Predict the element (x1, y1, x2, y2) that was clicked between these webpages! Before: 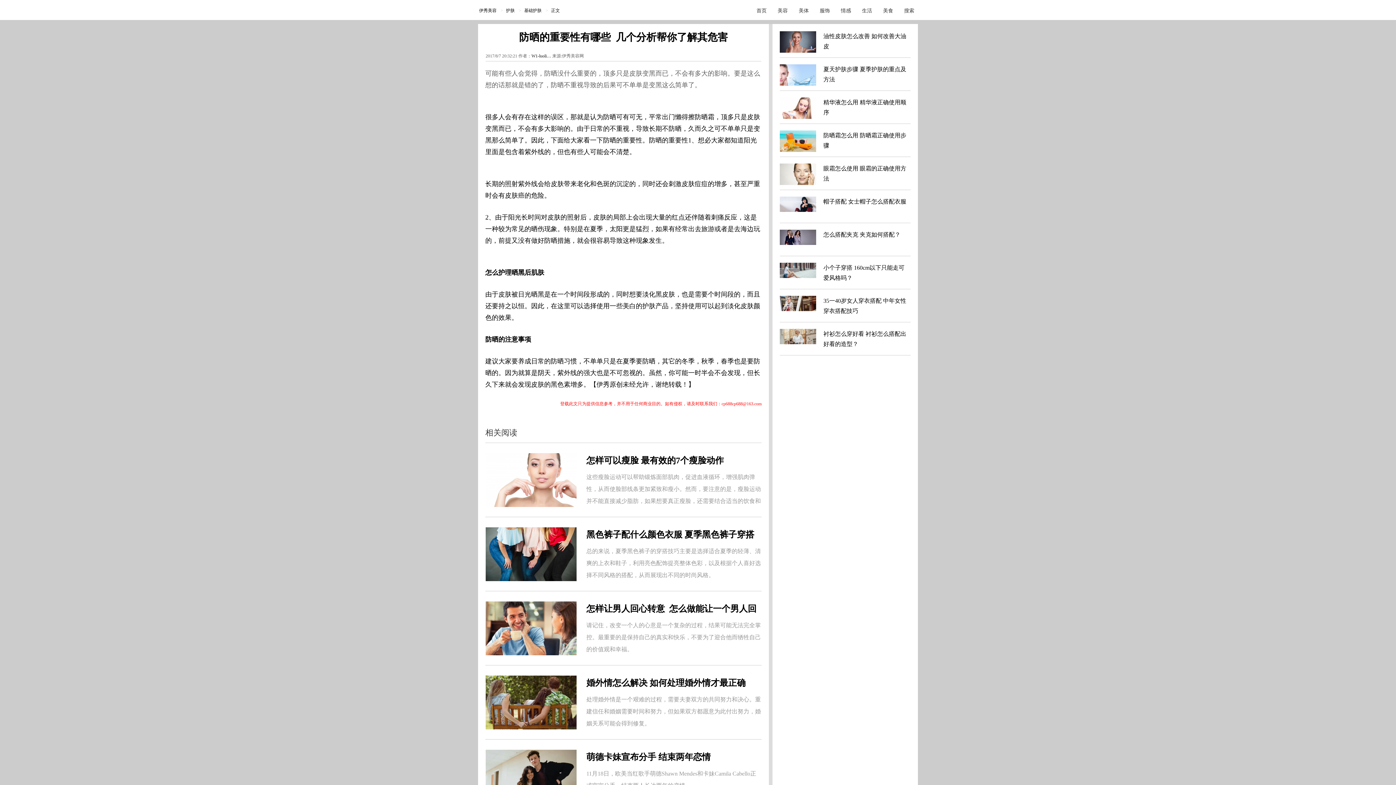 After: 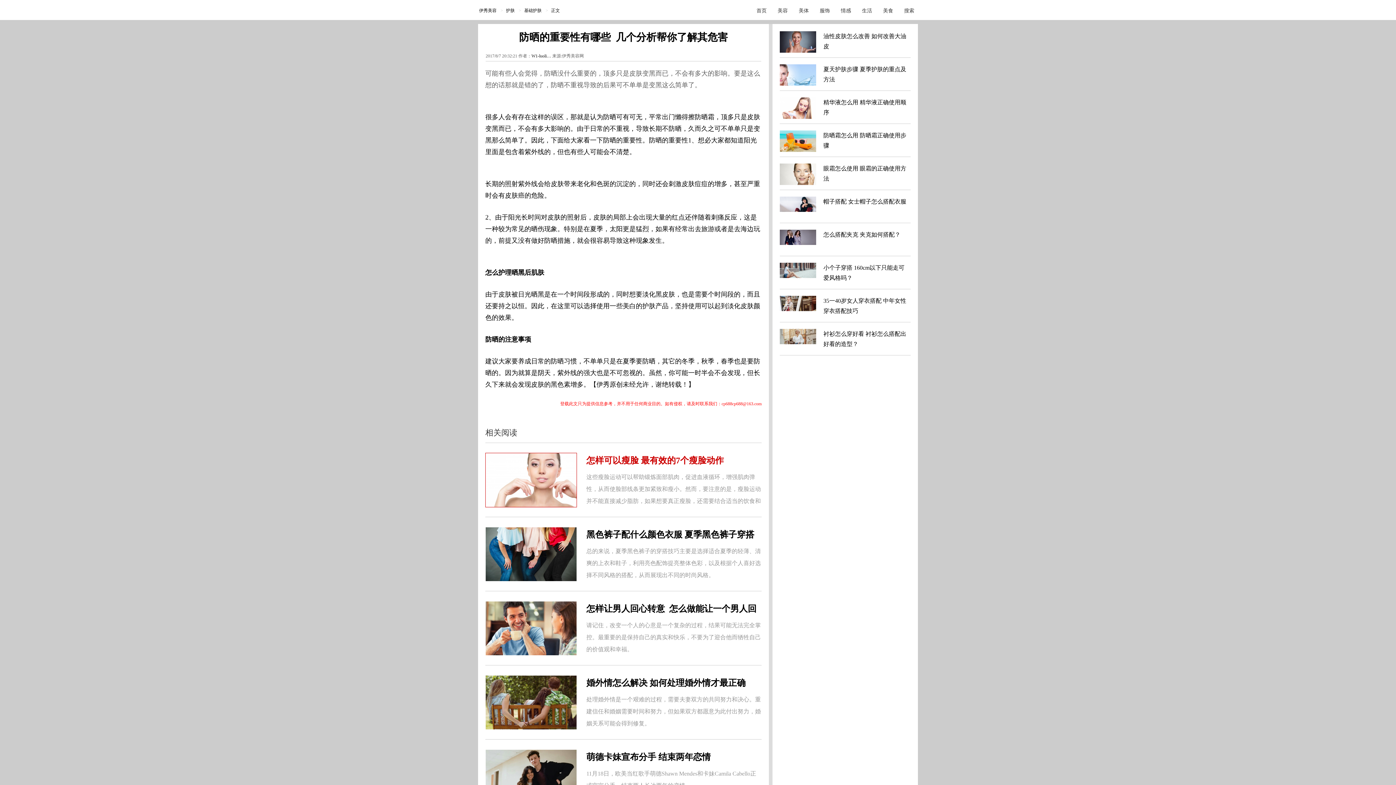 Action: bbox: (485, 454, 761, 504) label: 怎样可以瘦脸 最有效的7个瘦脸动作

这些瘦脸运动可以帮助锻炼面部肌肉，促进血液循环，增强肌肉弹性，从而使脸部线条更加紧致和瘦小。然而，要注意的是，瘦脸运动并不能直接减少脂肪，如果想要真正瘦脸，还需要结合适当的饮食和全身运动。